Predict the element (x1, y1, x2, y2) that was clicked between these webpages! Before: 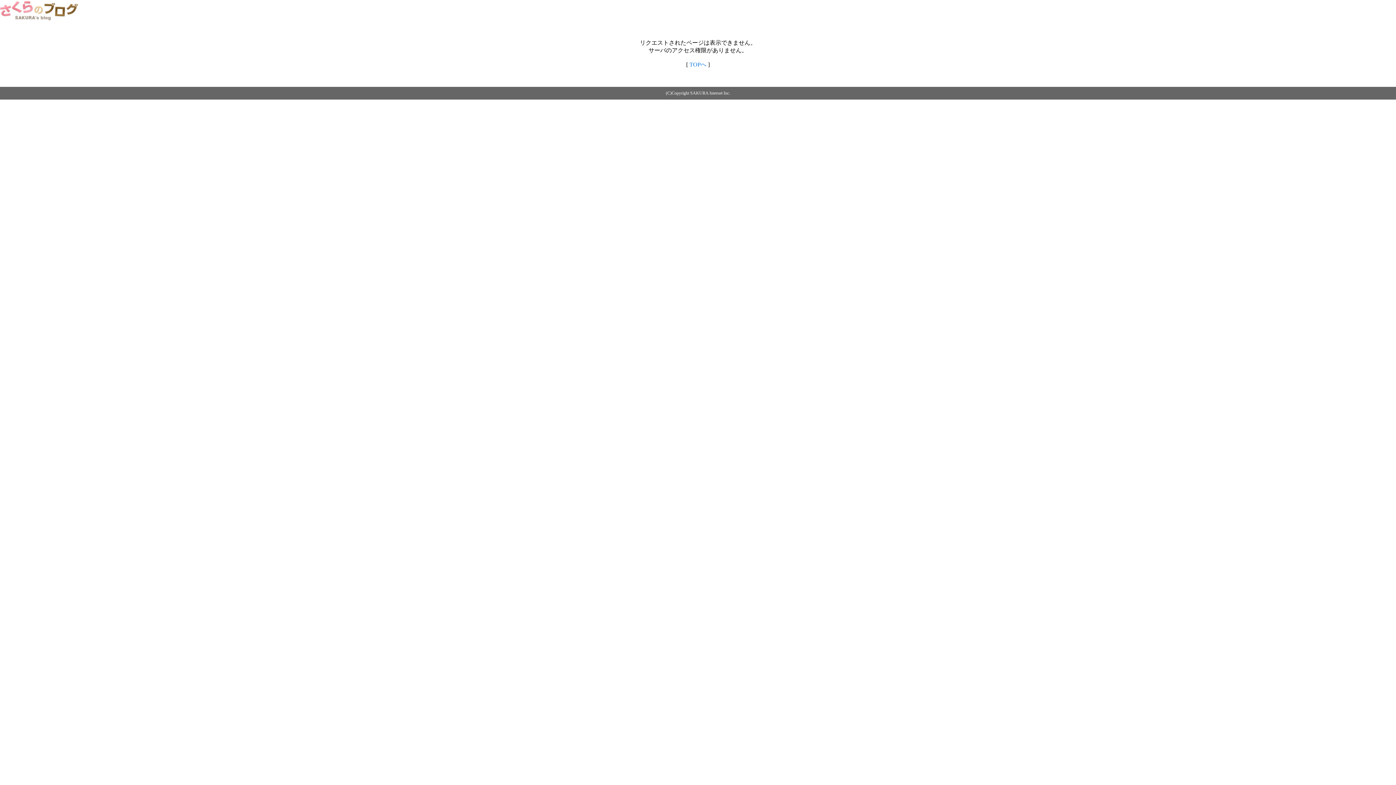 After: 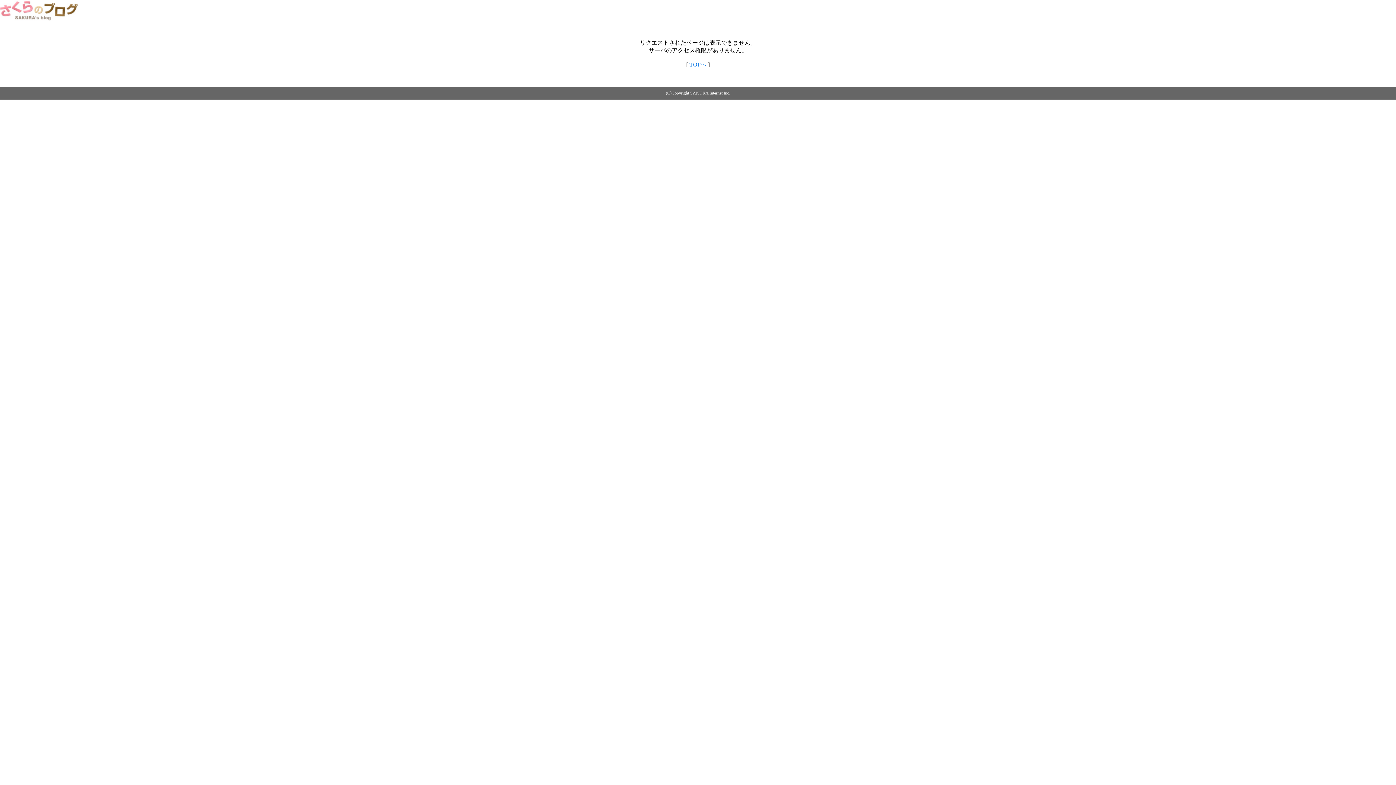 Action: bbox: (0, 14, 79, 20)